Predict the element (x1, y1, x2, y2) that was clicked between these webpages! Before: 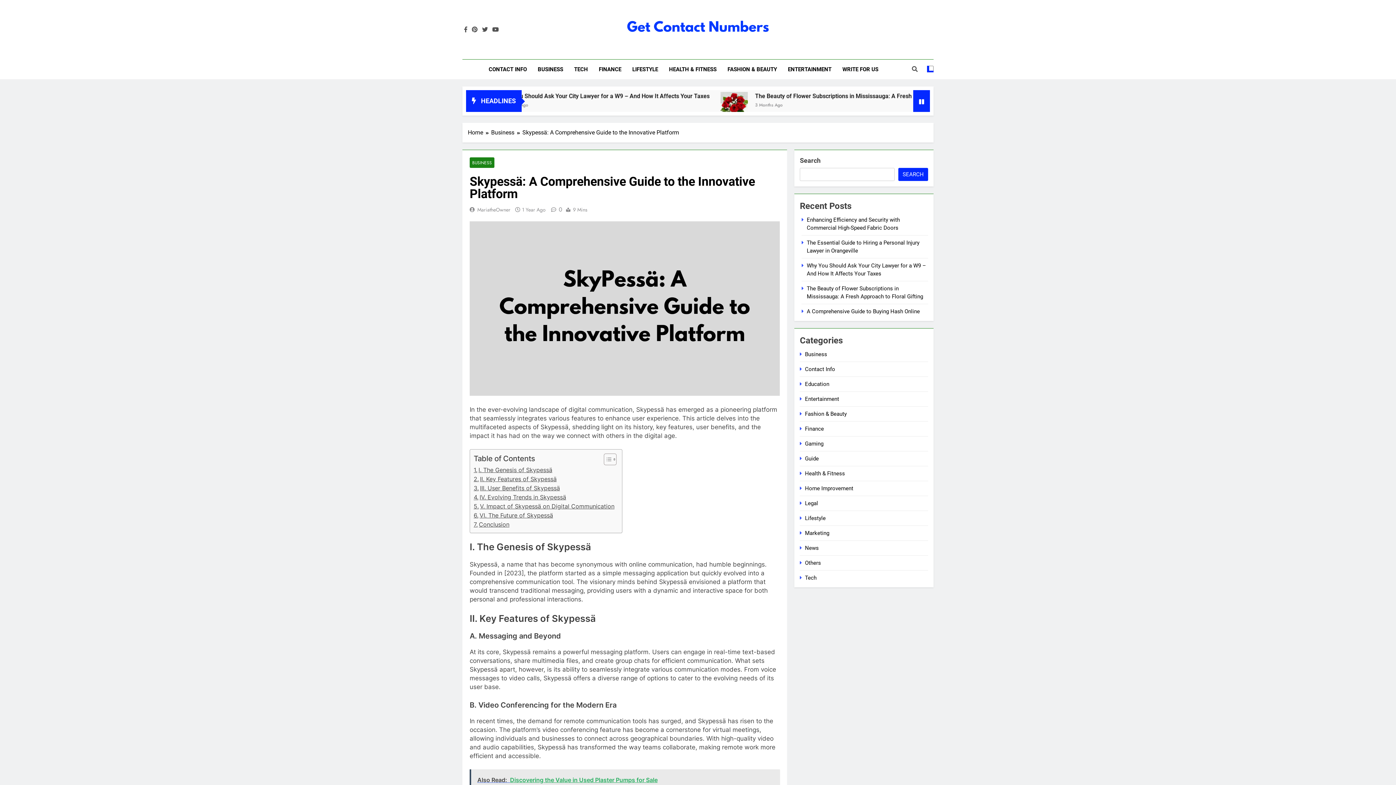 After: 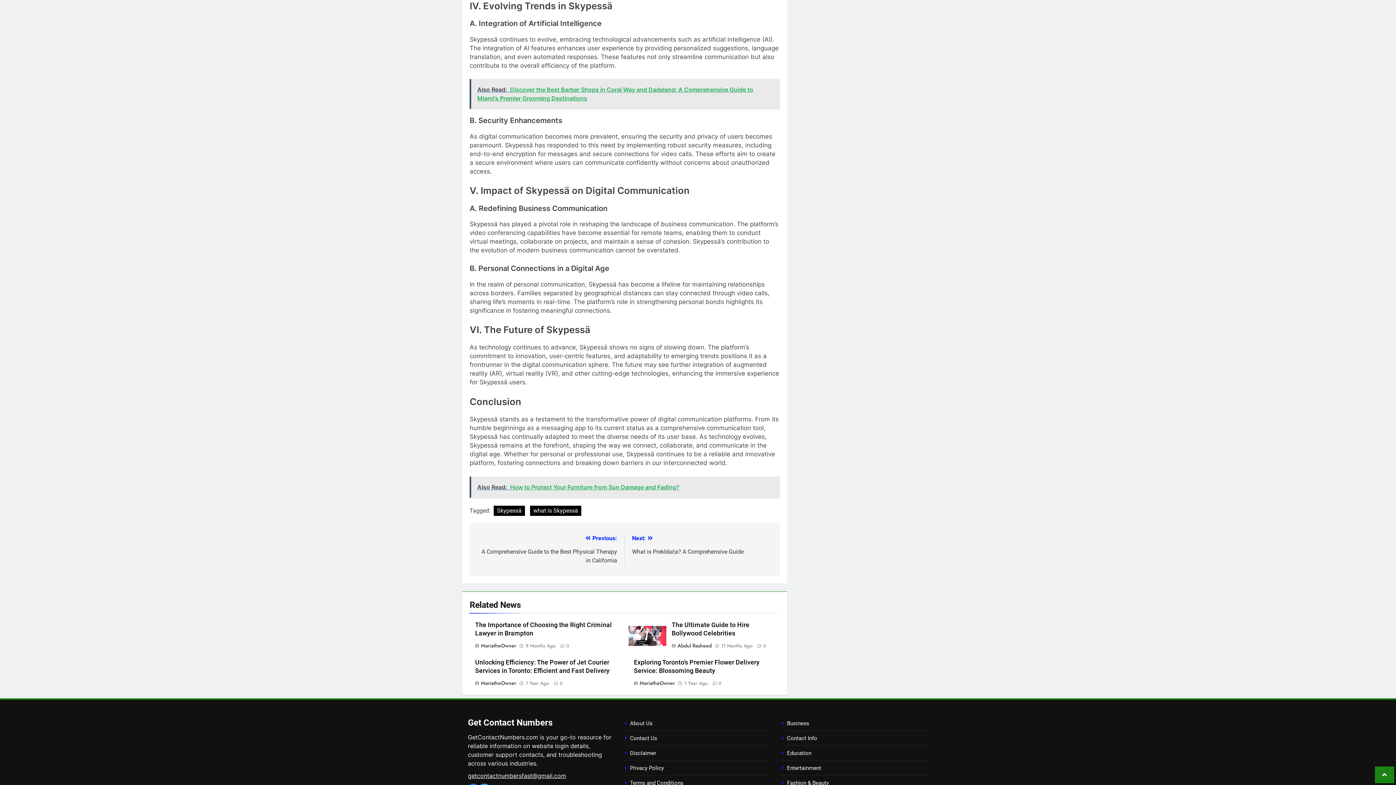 Action: bbox: (473, 493, 566, 502) label: IV. Evolving Trends in Skypessä